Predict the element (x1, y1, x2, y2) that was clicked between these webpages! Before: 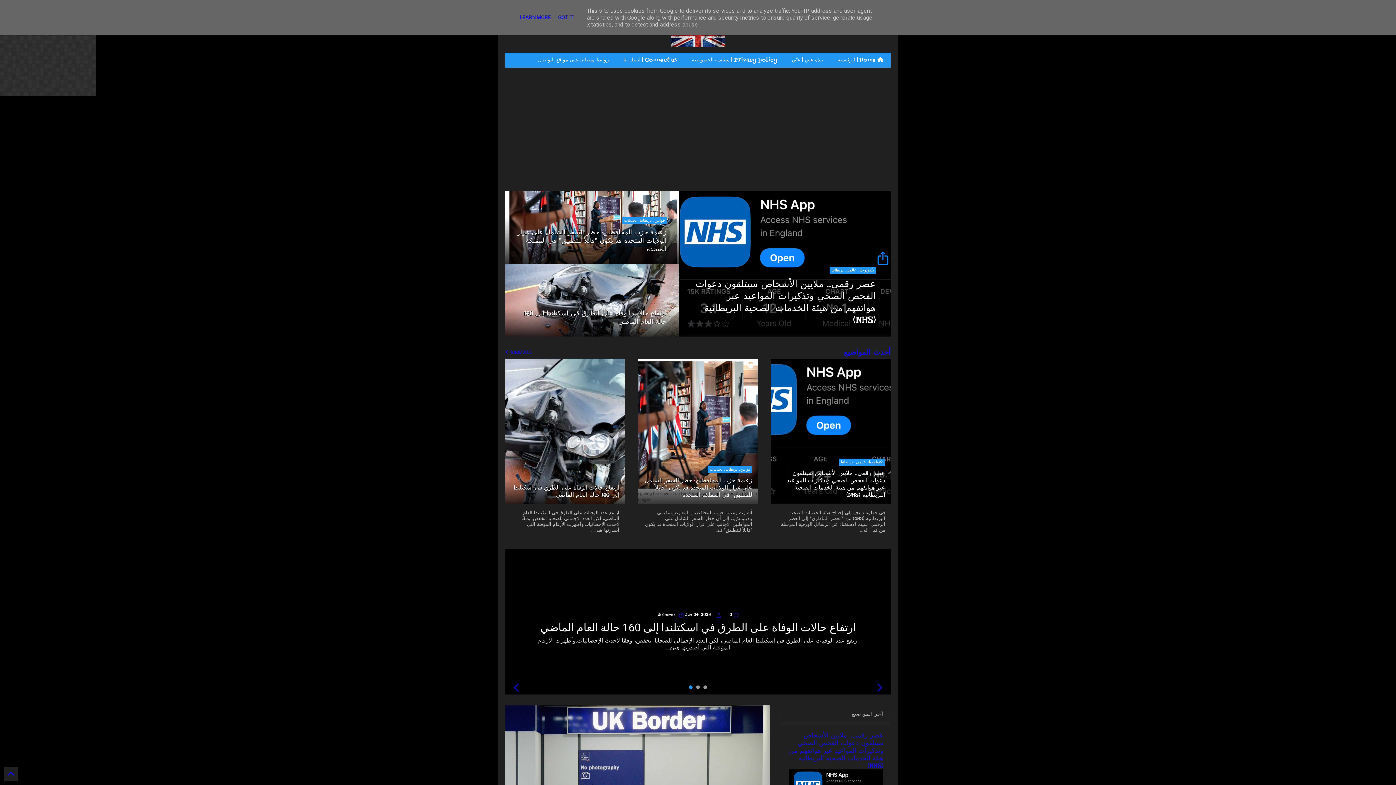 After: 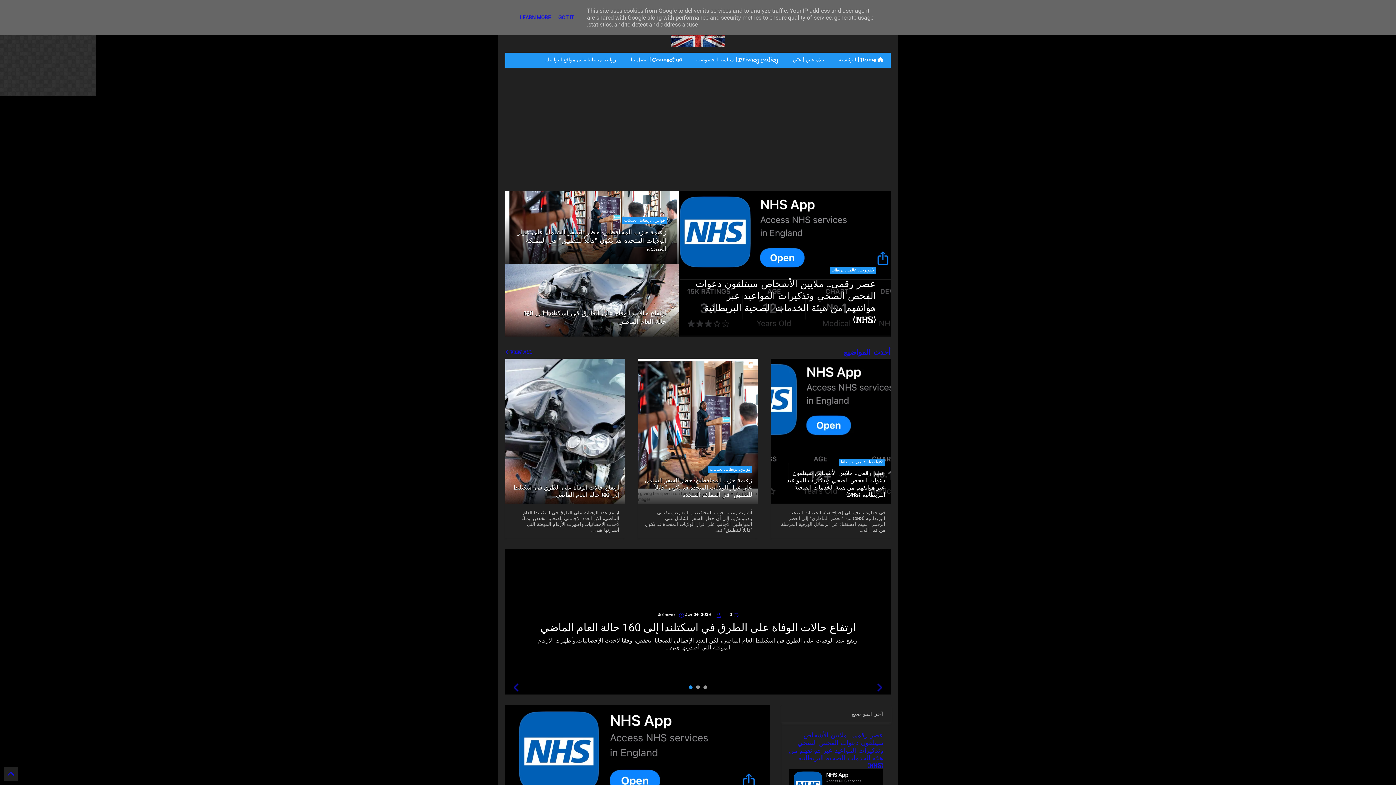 Action: bbox: (678, 191, 890, 336)